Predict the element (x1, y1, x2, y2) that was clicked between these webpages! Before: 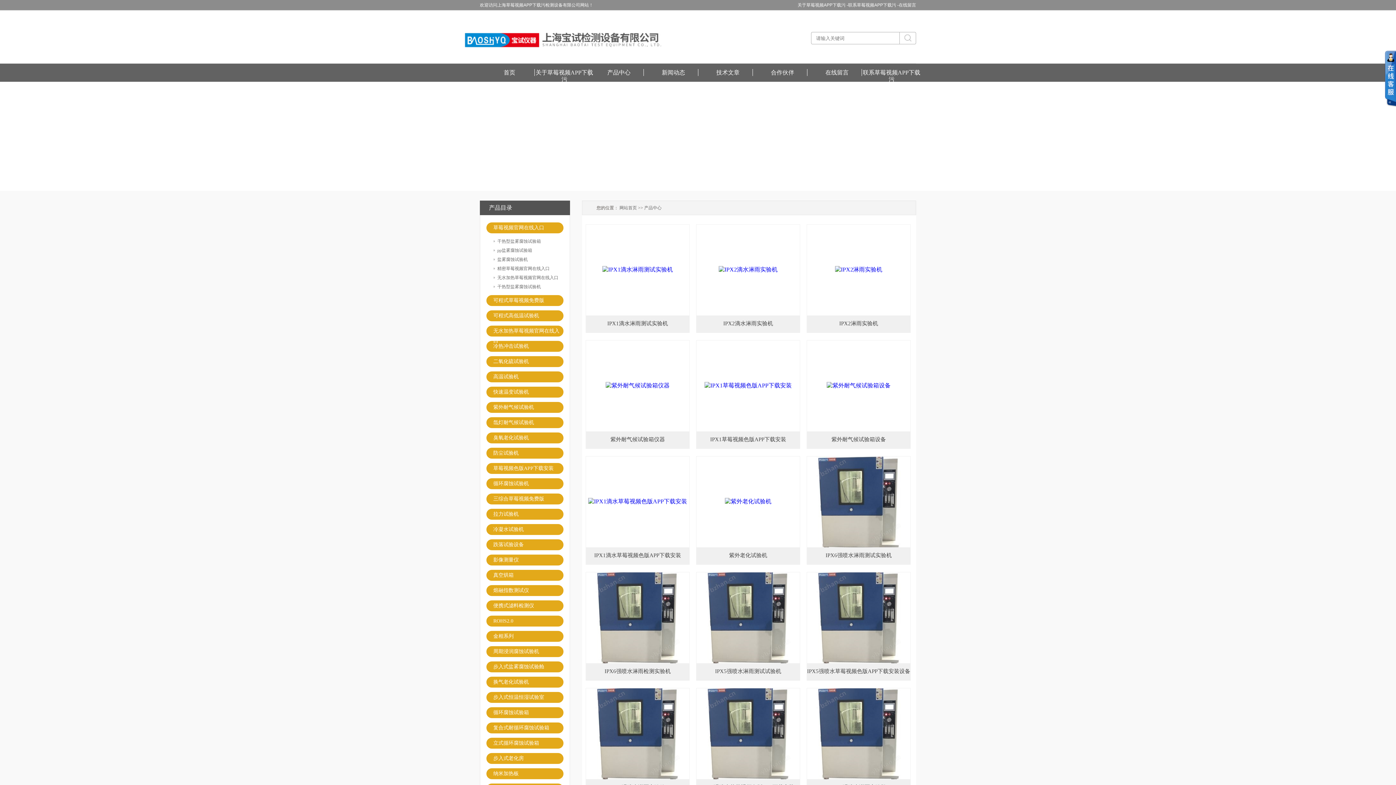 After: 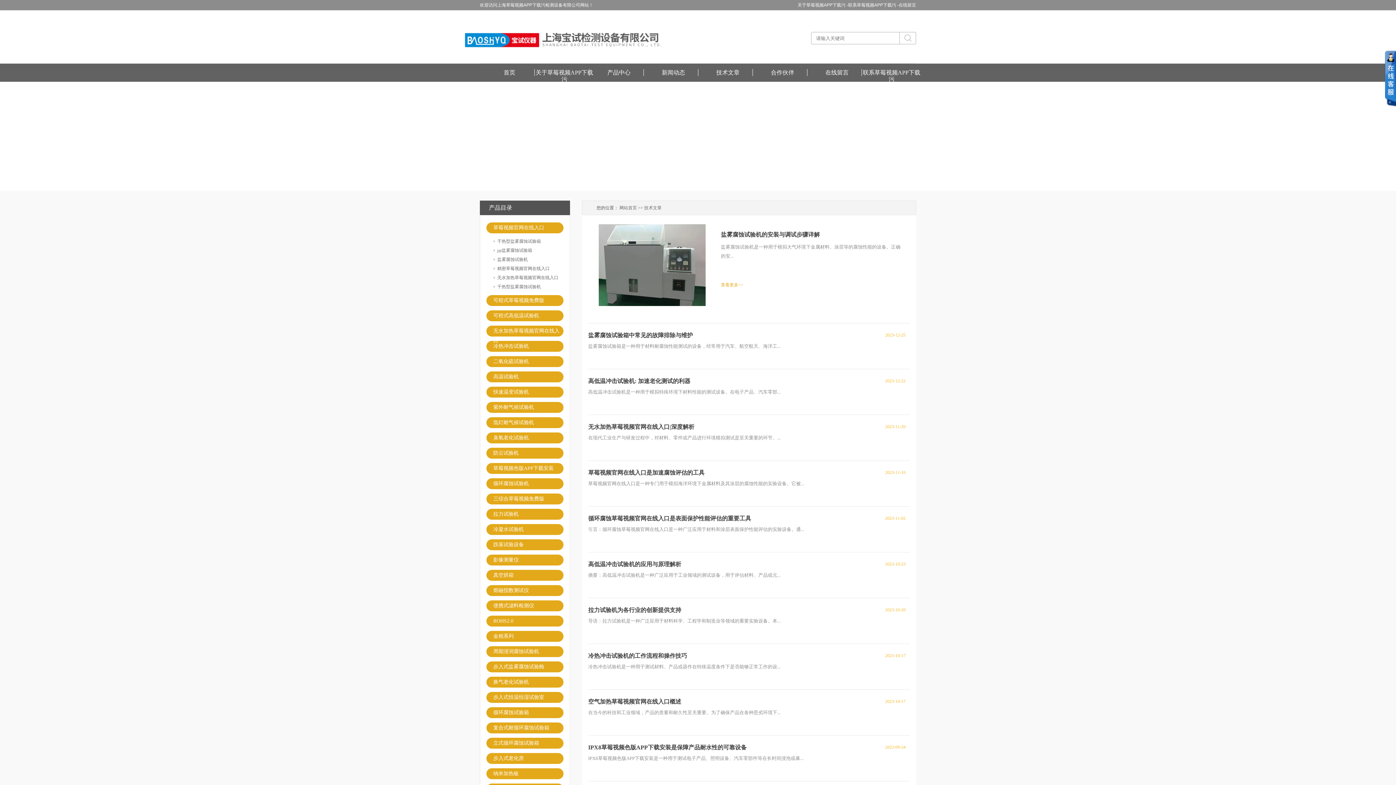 Action: label: 技术文章 bbox: (698, 69, 757, 76)